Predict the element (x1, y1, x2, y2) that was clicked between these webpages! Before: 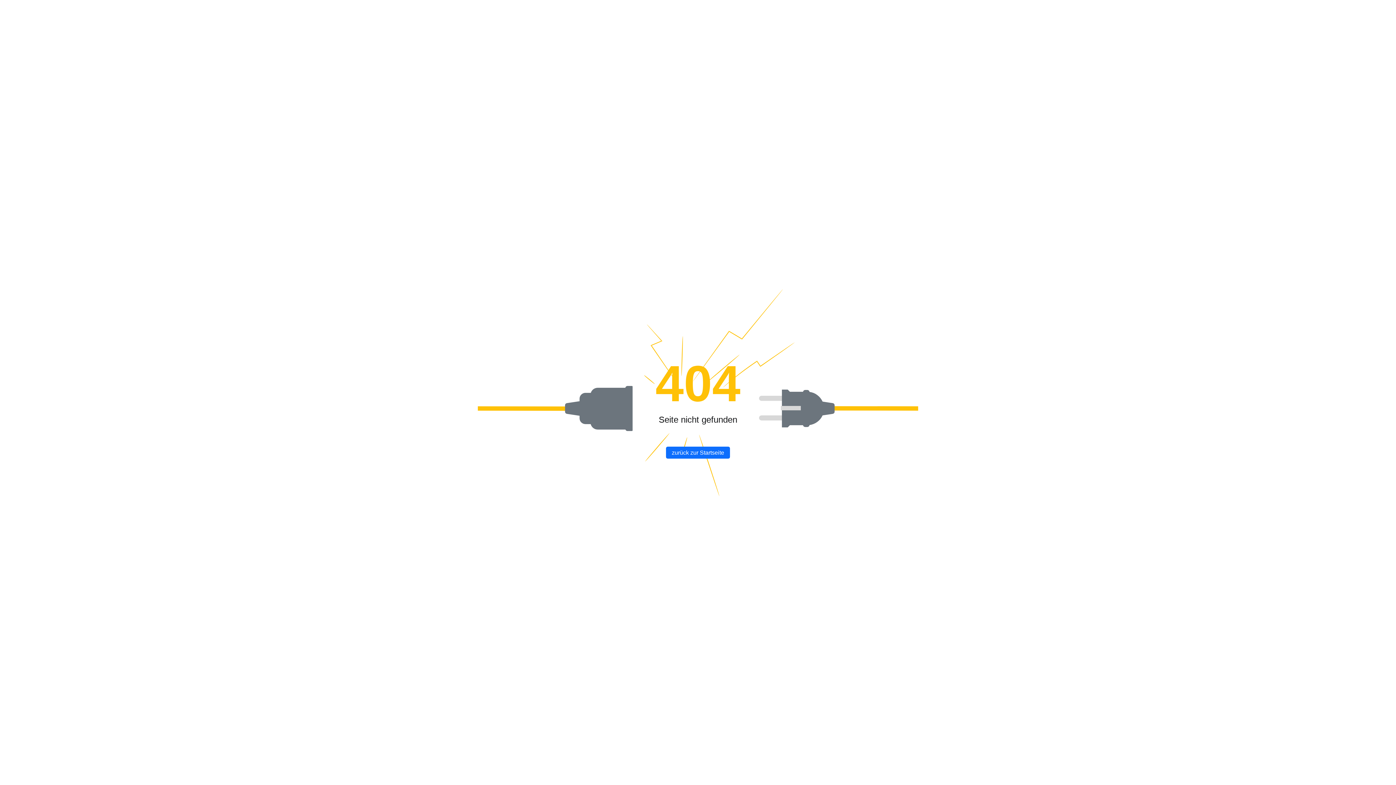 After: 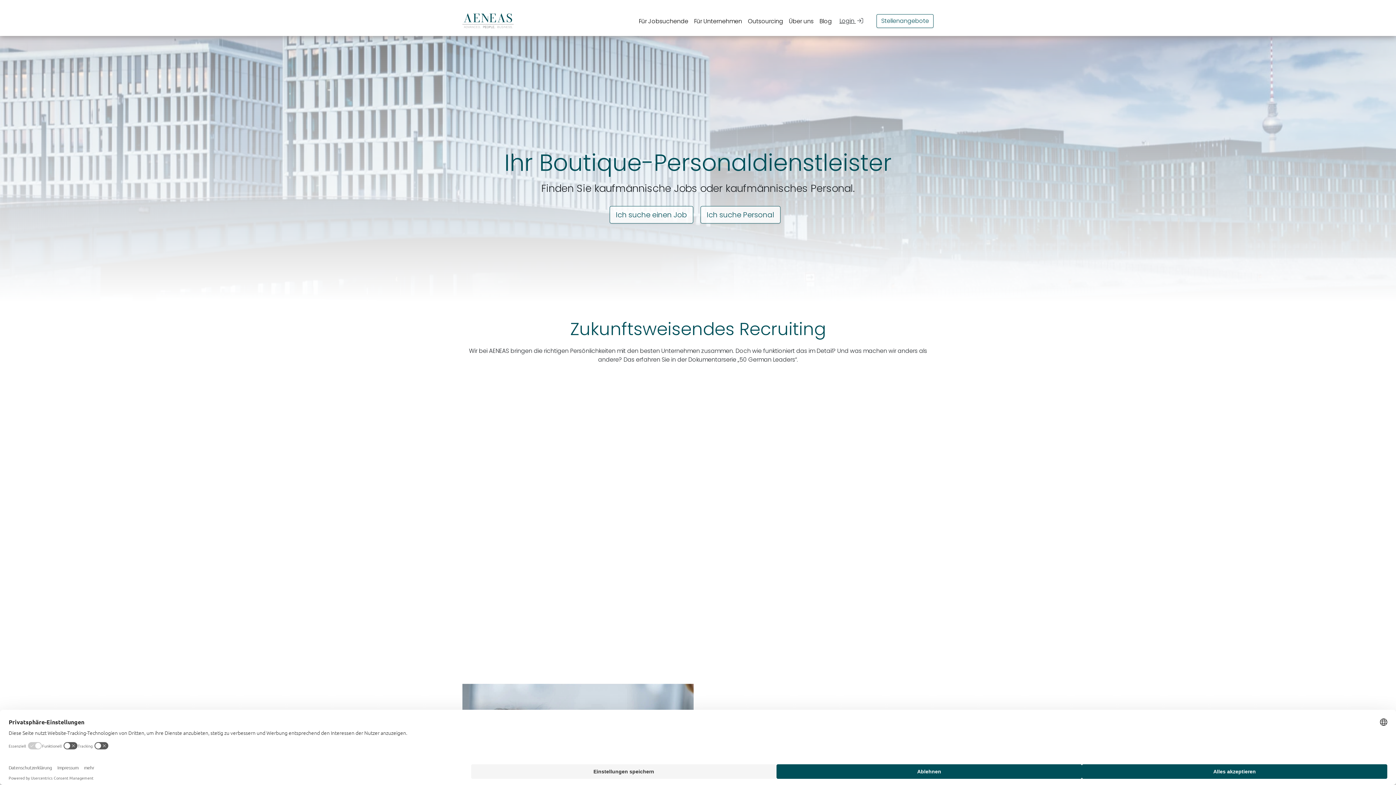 Action: bbox: (666, 446, 730, 458) label: zurück zur Startseite